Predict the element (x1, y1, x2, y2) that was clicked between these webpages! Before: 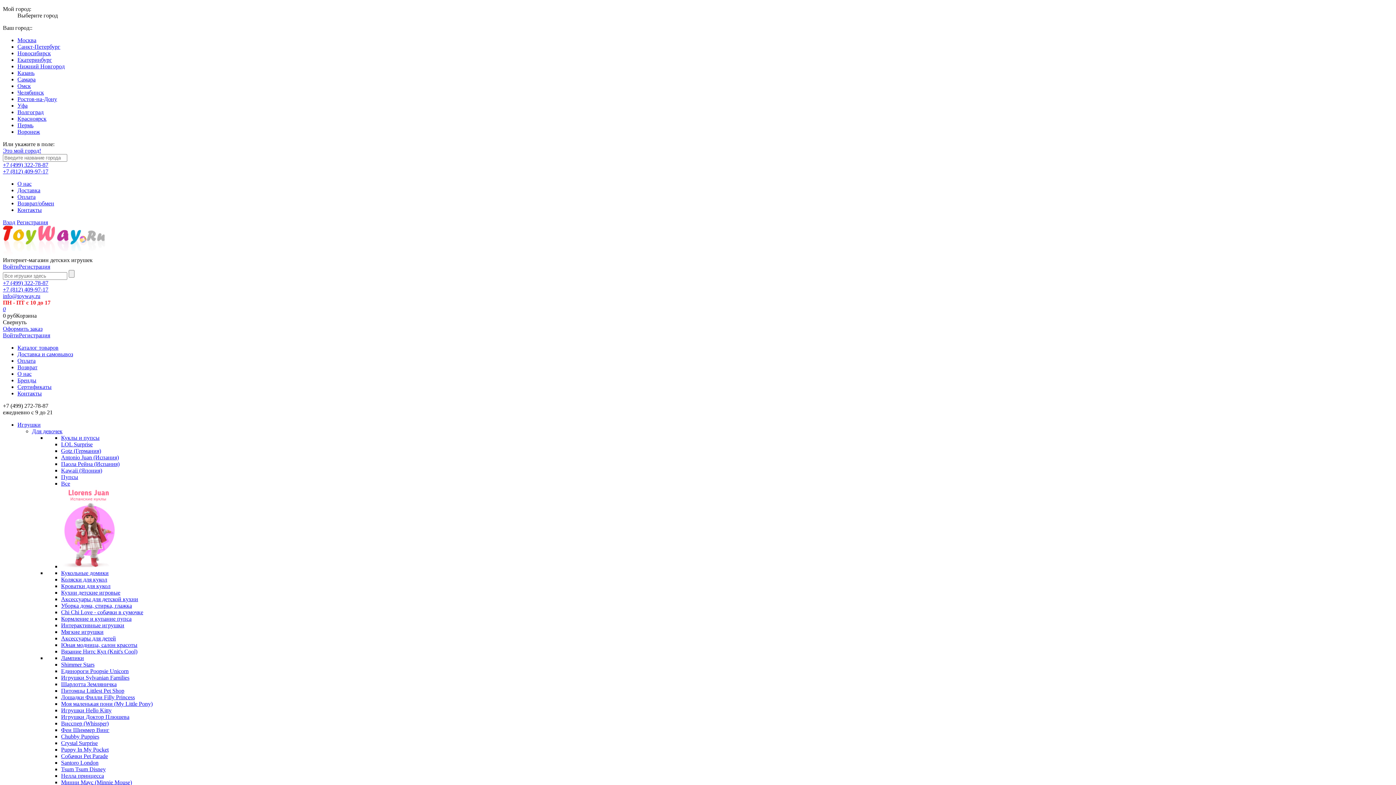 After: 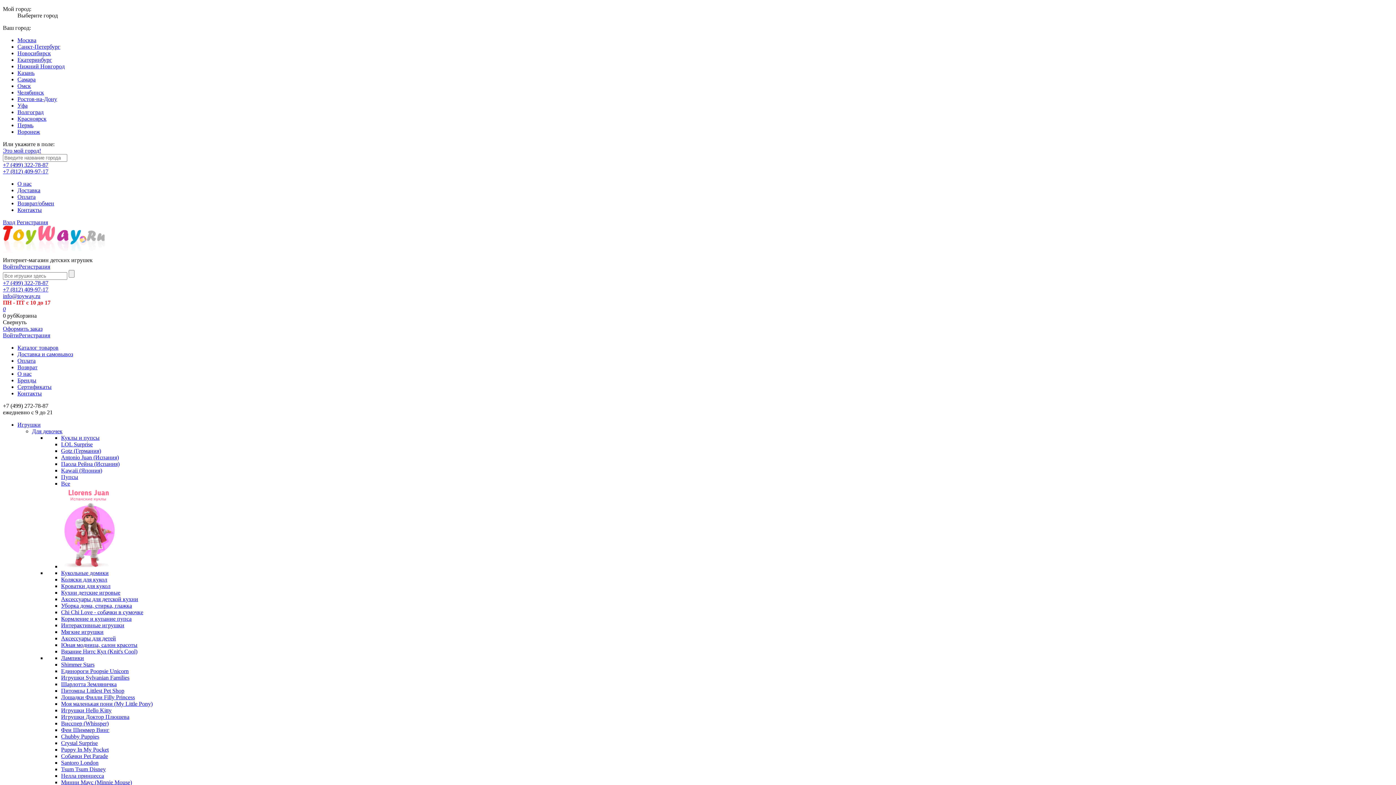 Action: bbox: (61, 753, 108, 759) label: Собачки Pet Parade